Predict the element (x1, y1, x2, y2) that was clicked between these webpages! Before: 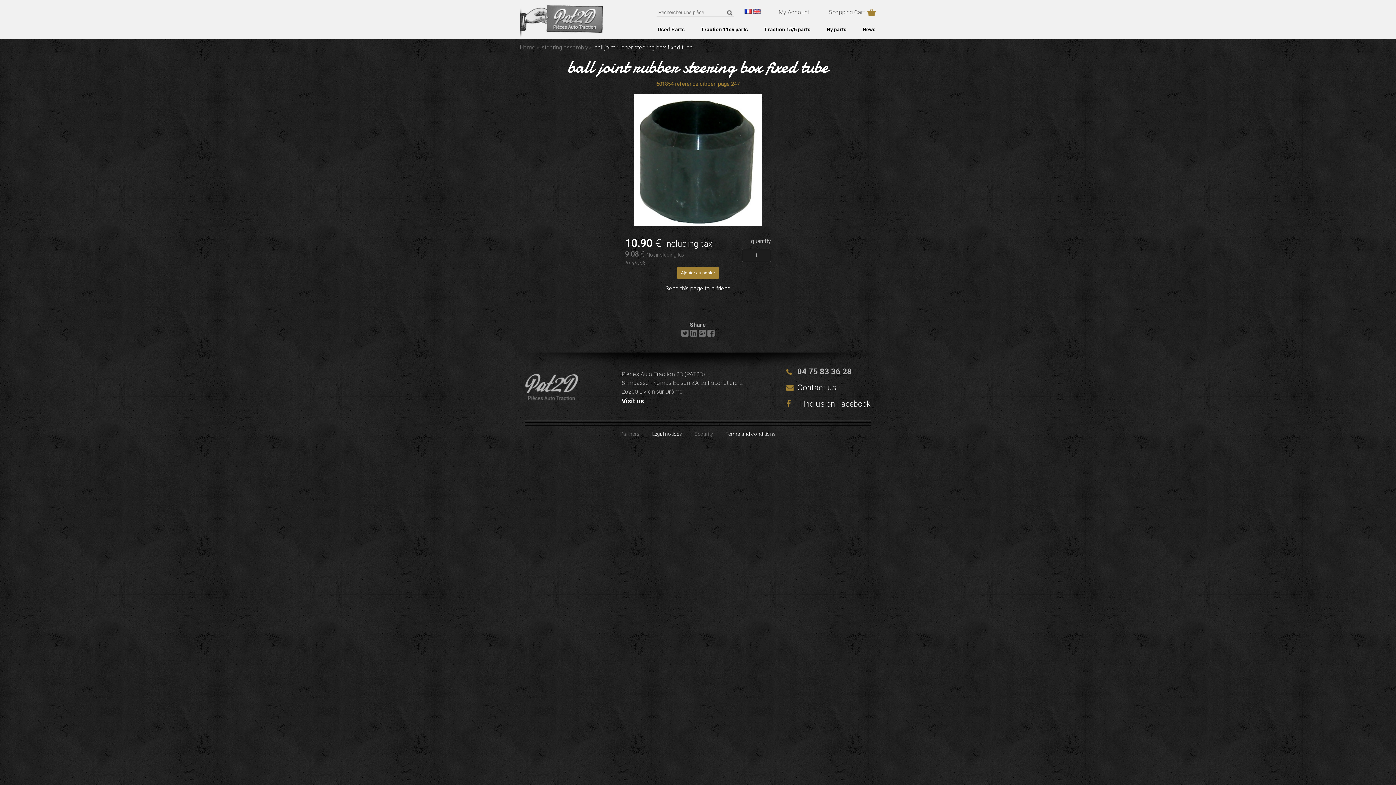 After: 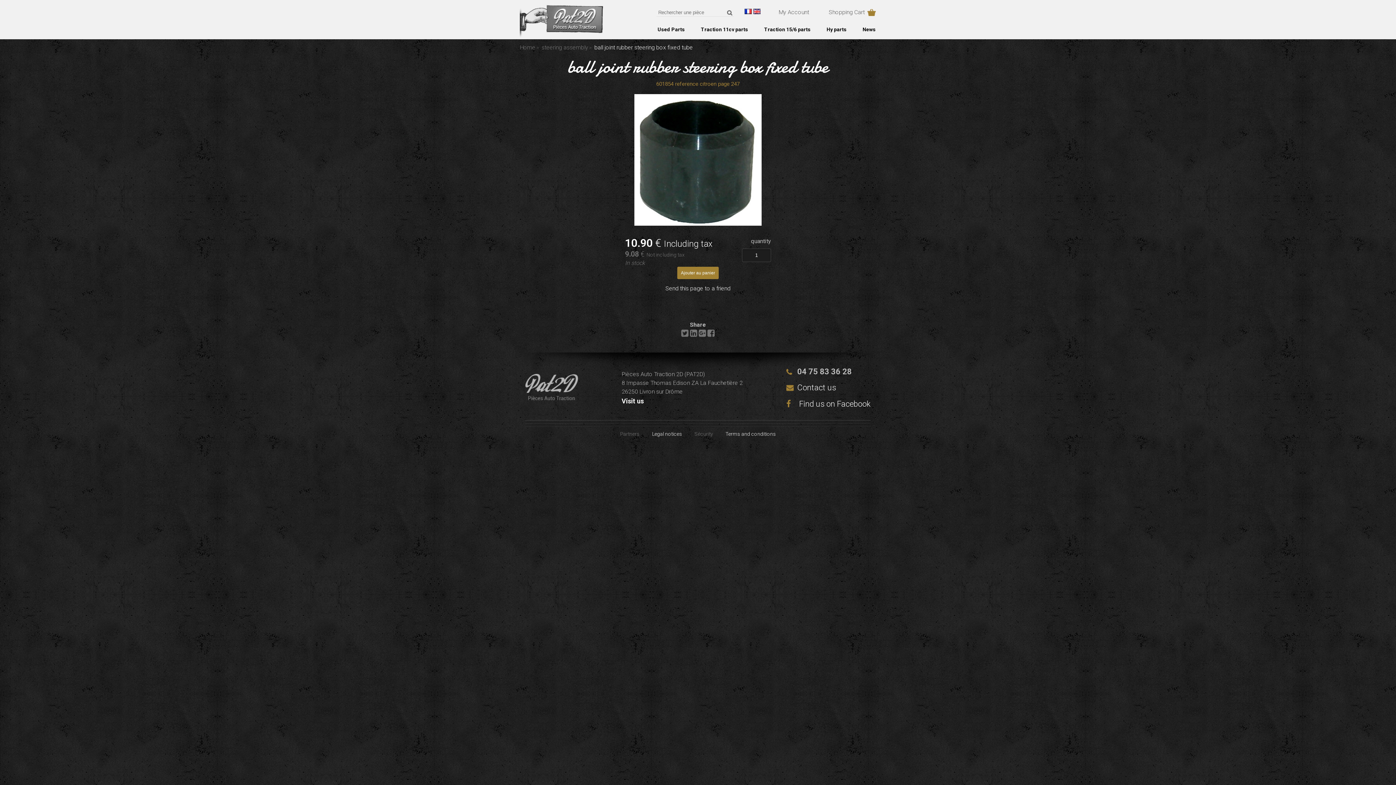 Action: label: ball joint rubber steering box fixed tube bbox: (594, 44, 693, 50)